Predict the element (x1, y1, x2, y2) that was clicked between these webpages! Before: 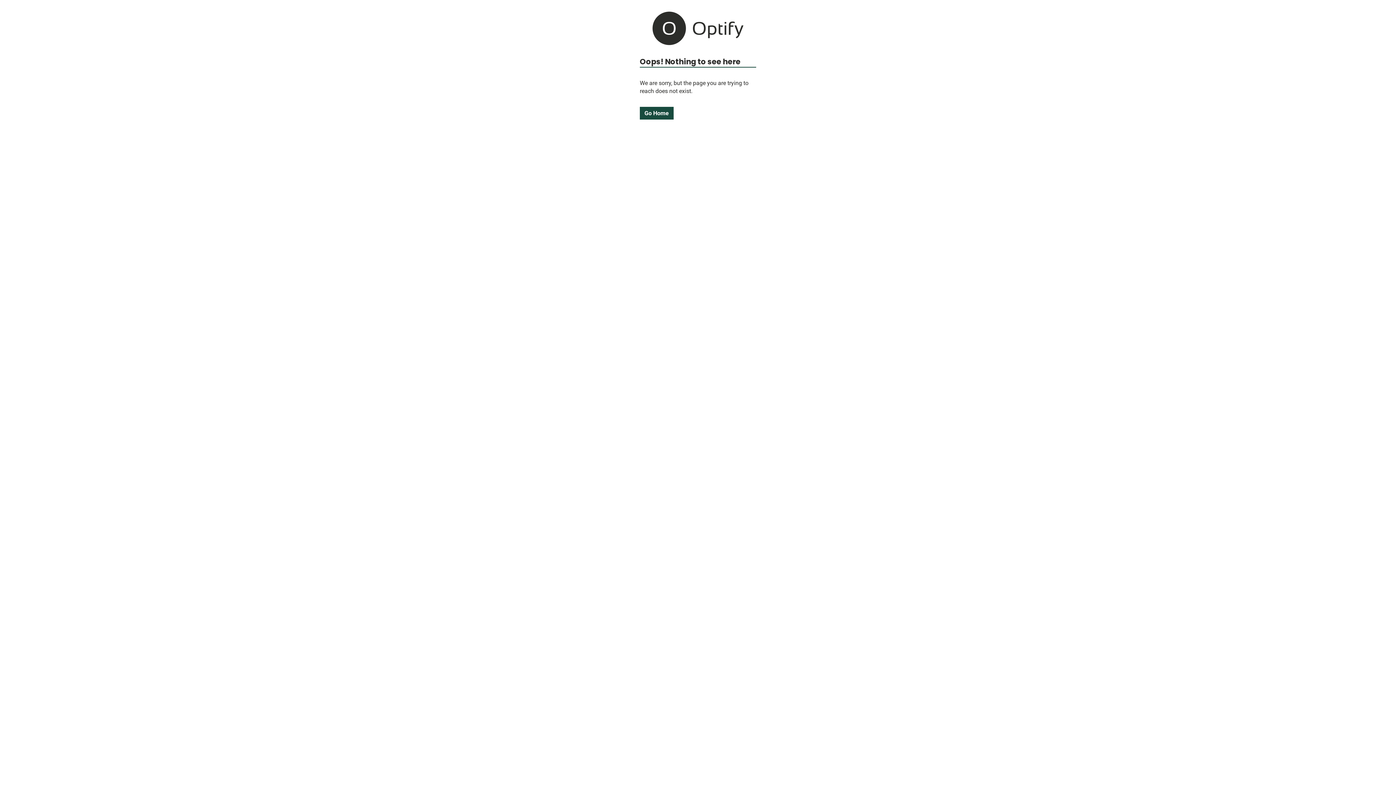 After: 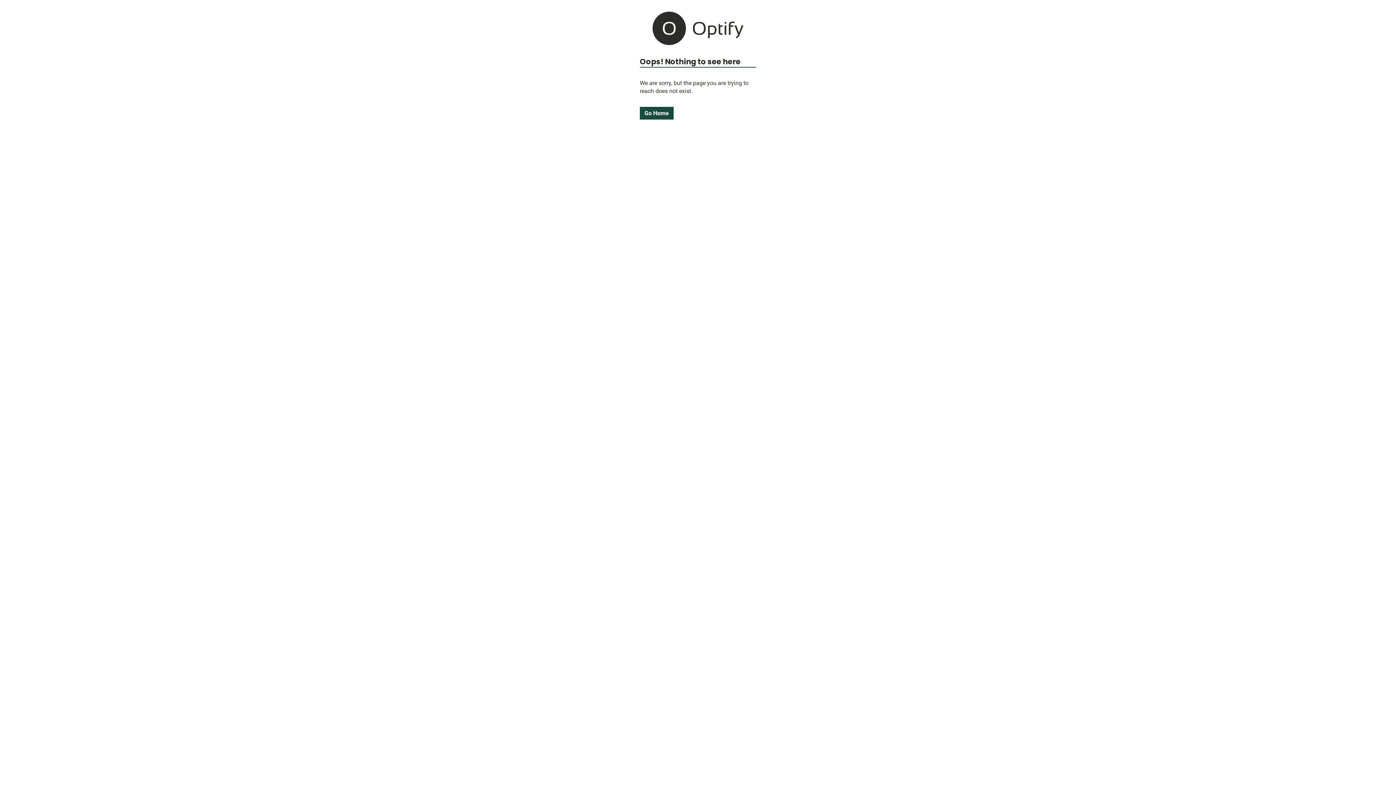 Action: label: Go Home bbox: (640, 106, 673, 119)